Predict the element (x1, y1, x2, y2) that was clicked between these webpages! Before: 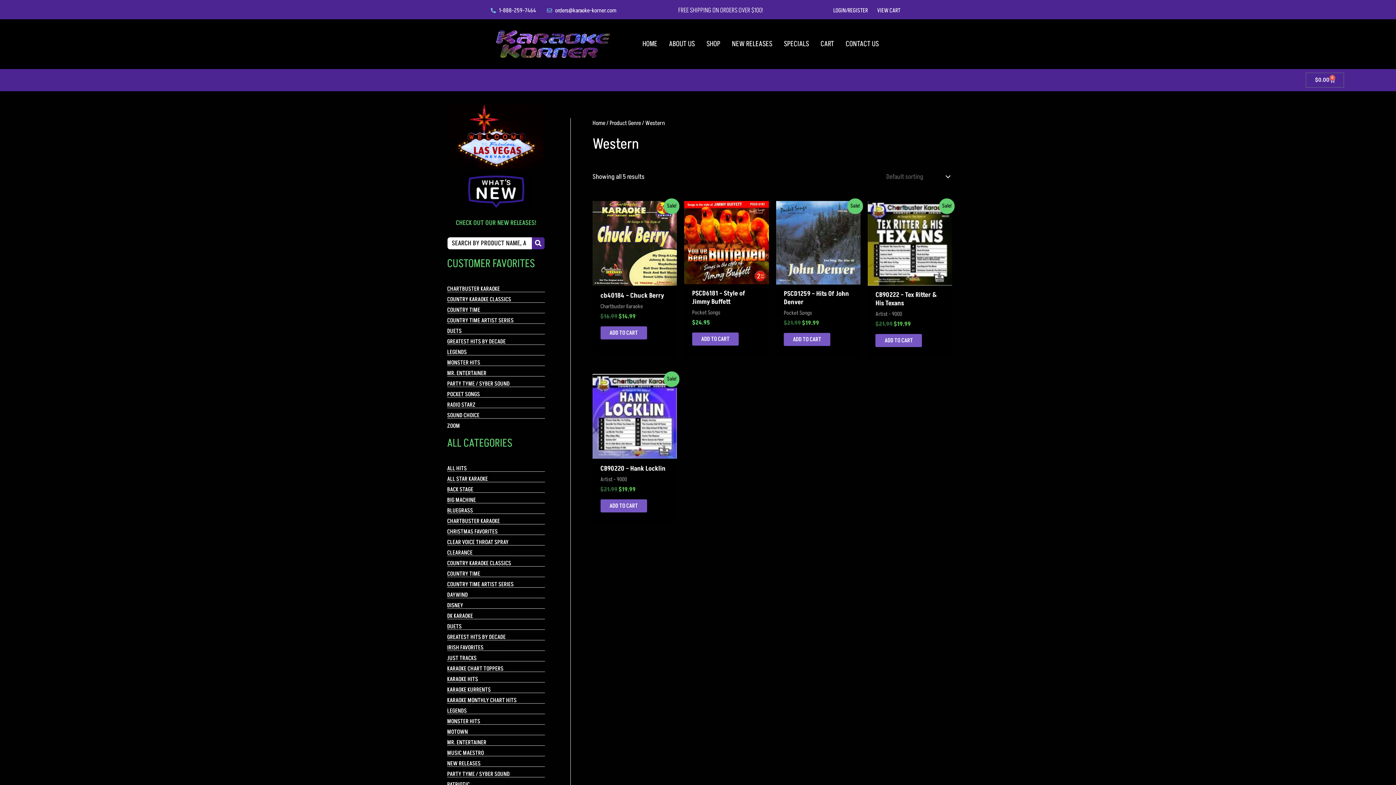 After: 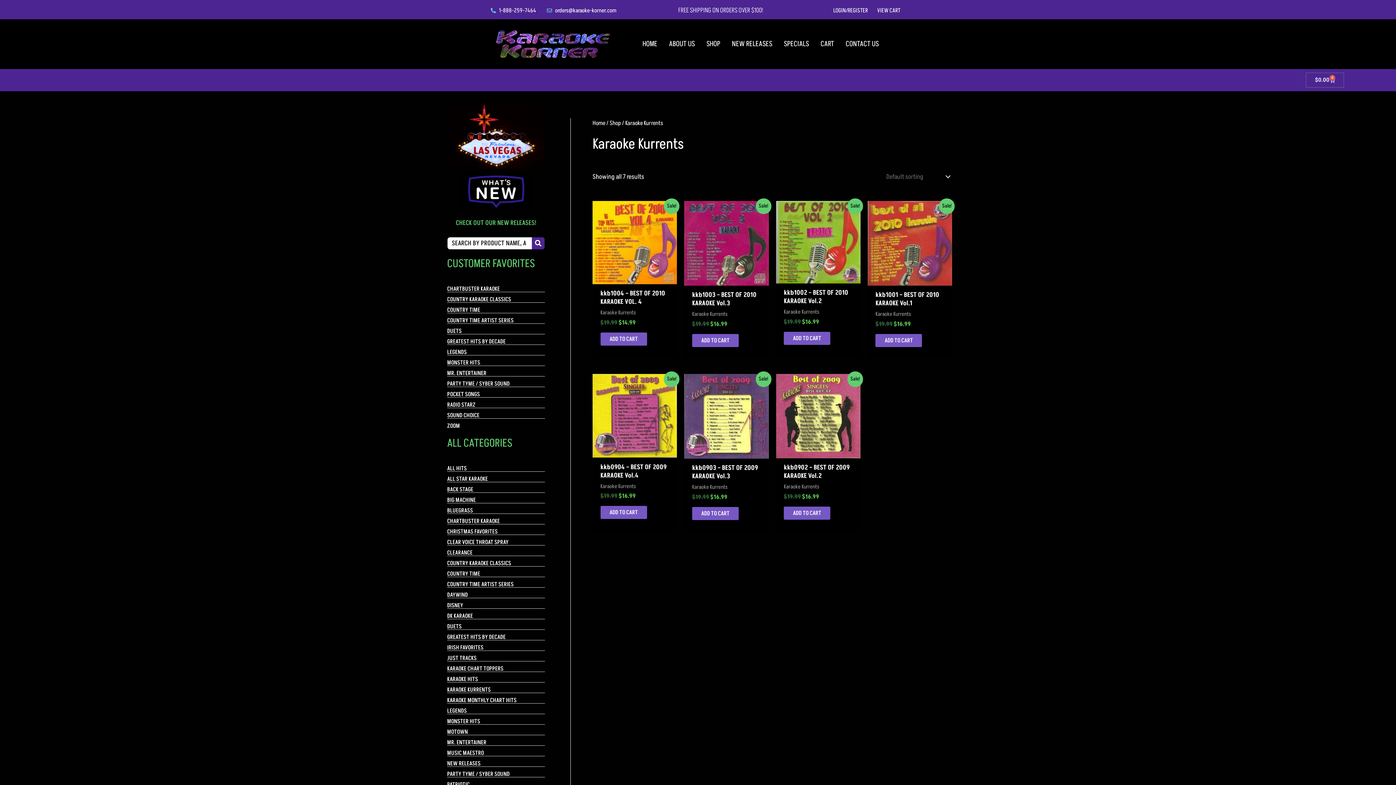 Action: label: KARAOKE KURRENTS bbox: (447, 687, 545, 693)